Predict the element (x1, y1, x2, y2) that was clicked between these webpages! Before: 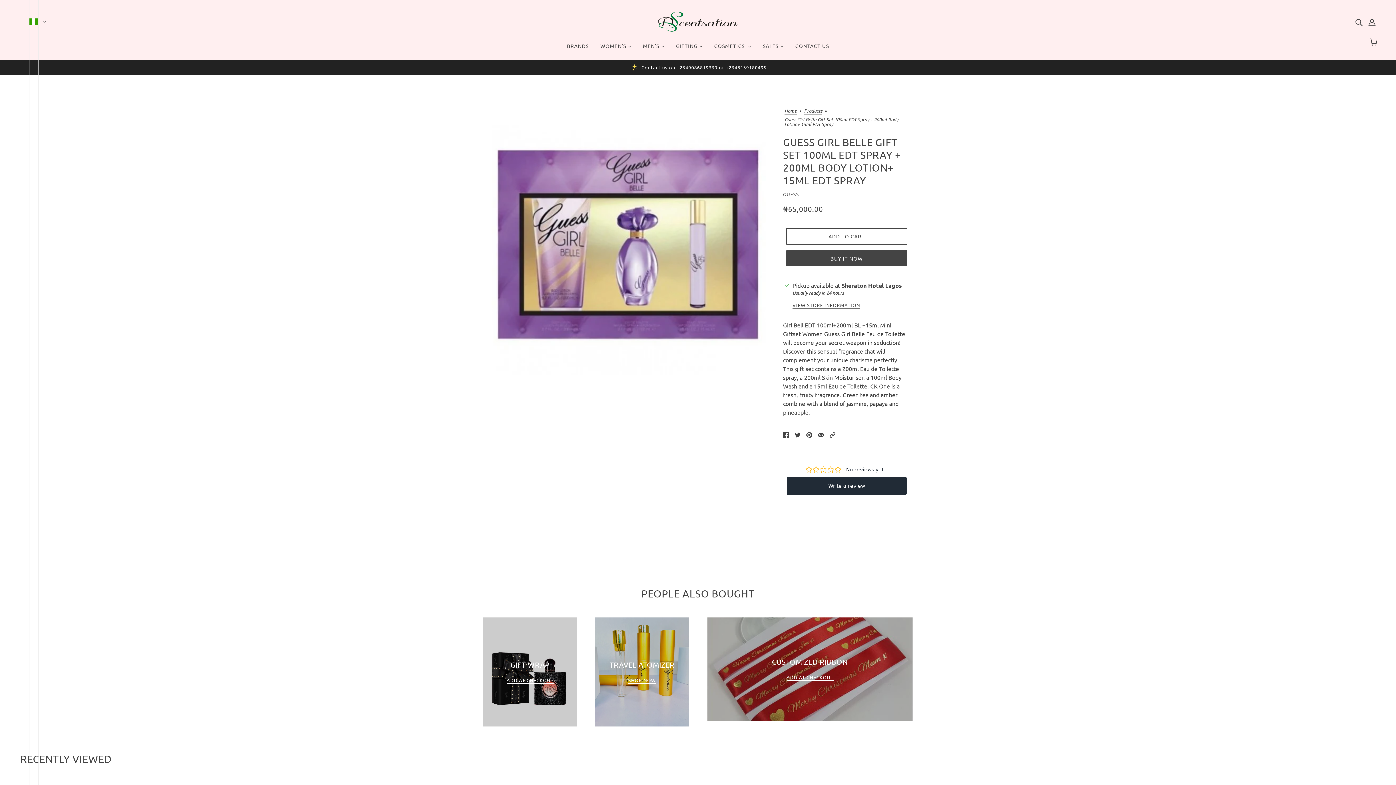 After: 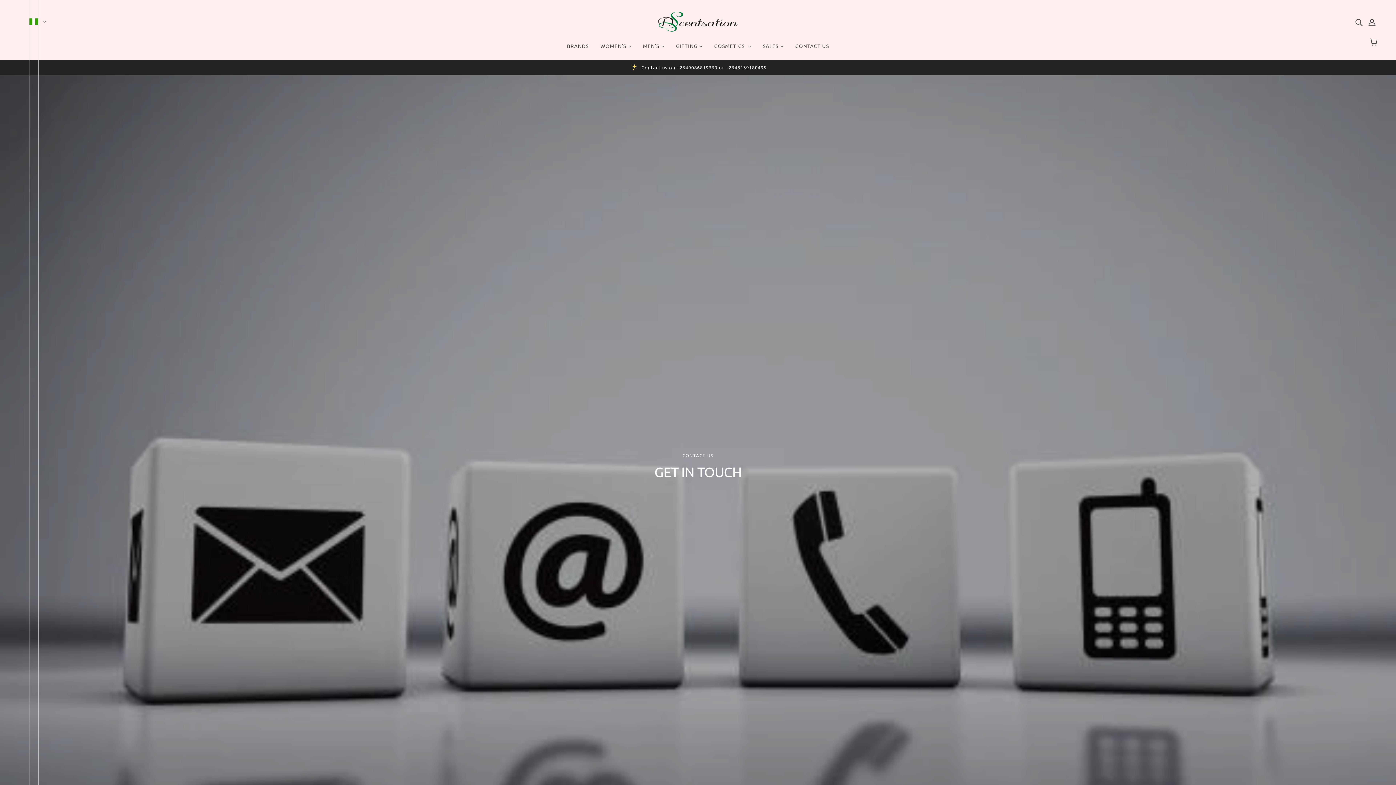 Action: label: CONTACT US bbox: (789, 37, 835, 60)